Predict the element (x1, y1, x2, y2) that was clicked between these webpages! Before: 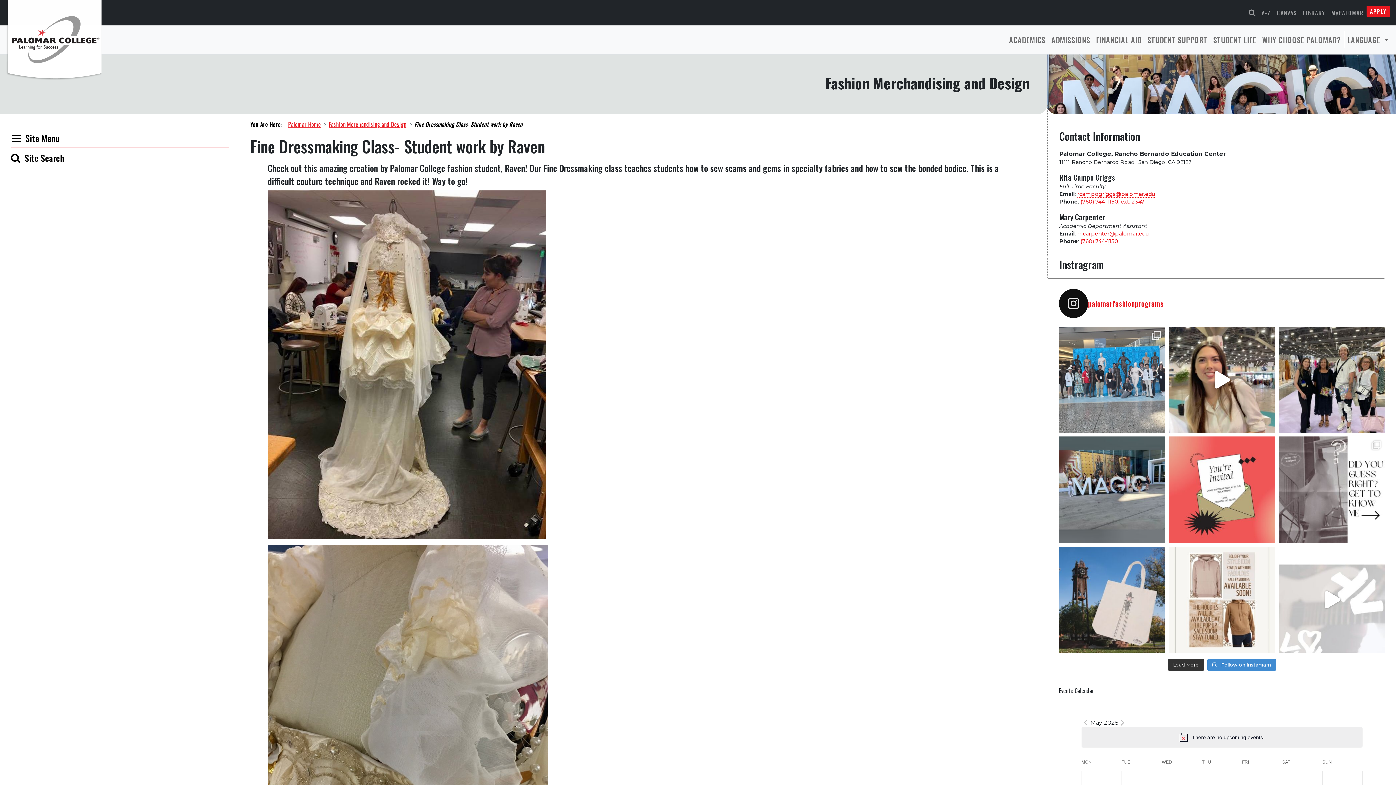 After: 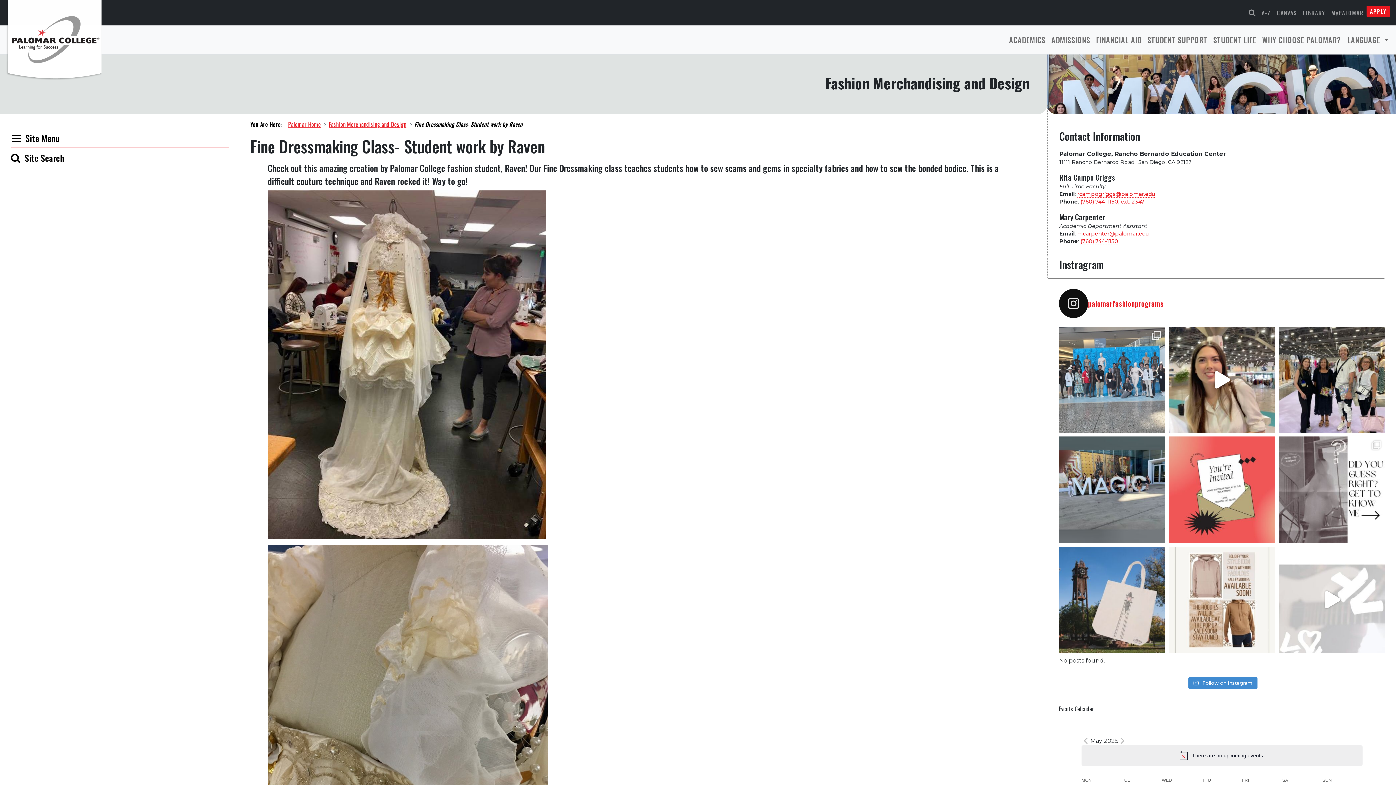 Action: bbox: (1168, 659, 1204, 671) label: Load More